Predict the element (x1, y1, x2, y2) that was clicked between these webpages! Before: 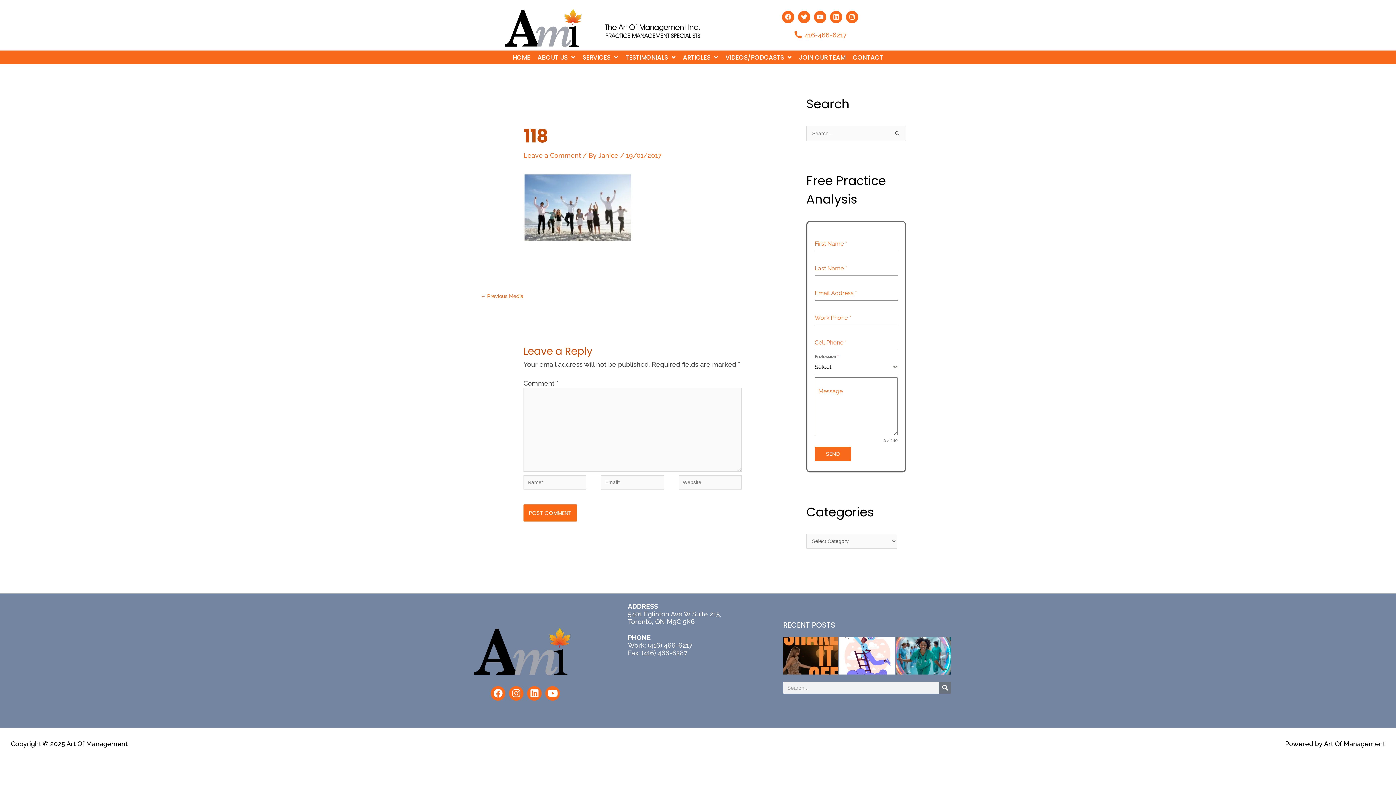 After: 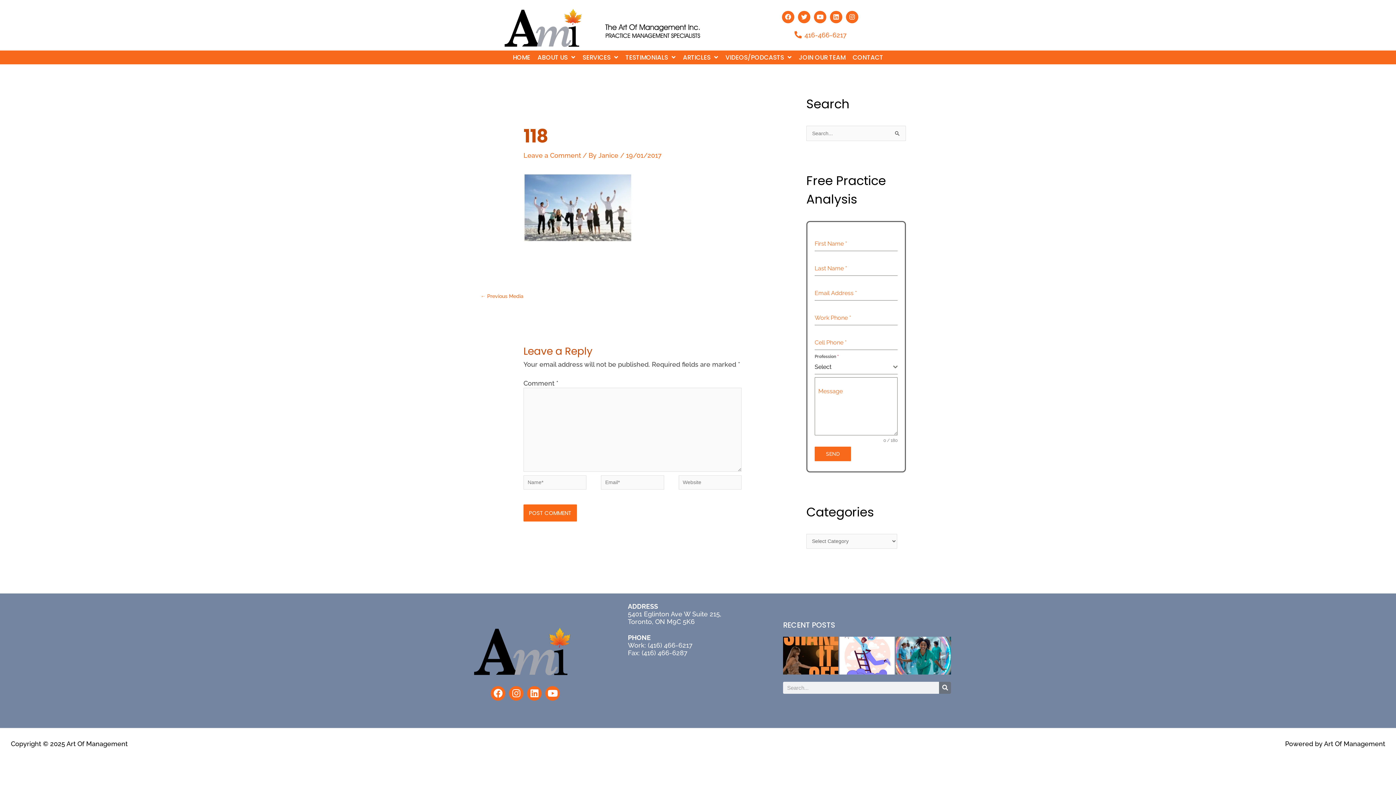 Action: bbox: (740, 30, 900, 39) label: 416-466-6217